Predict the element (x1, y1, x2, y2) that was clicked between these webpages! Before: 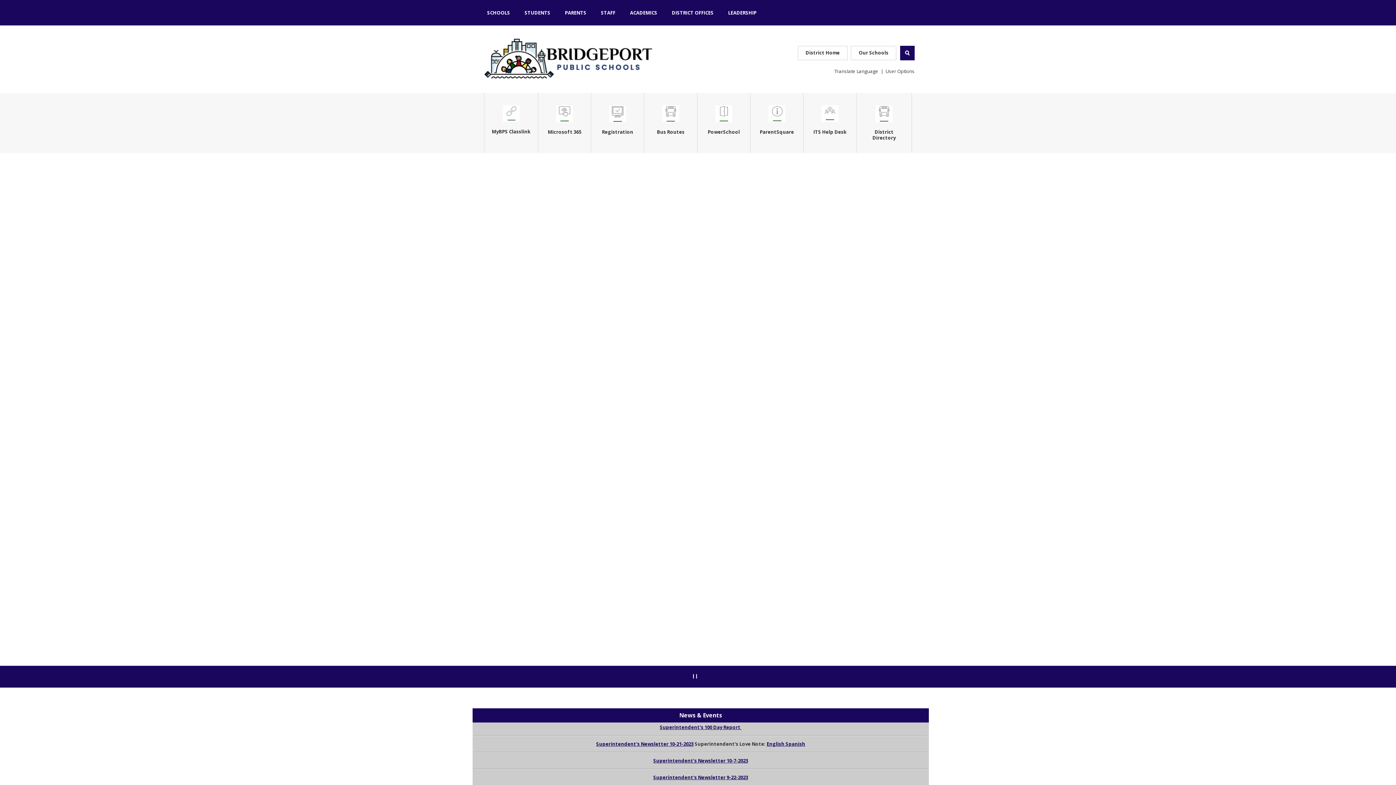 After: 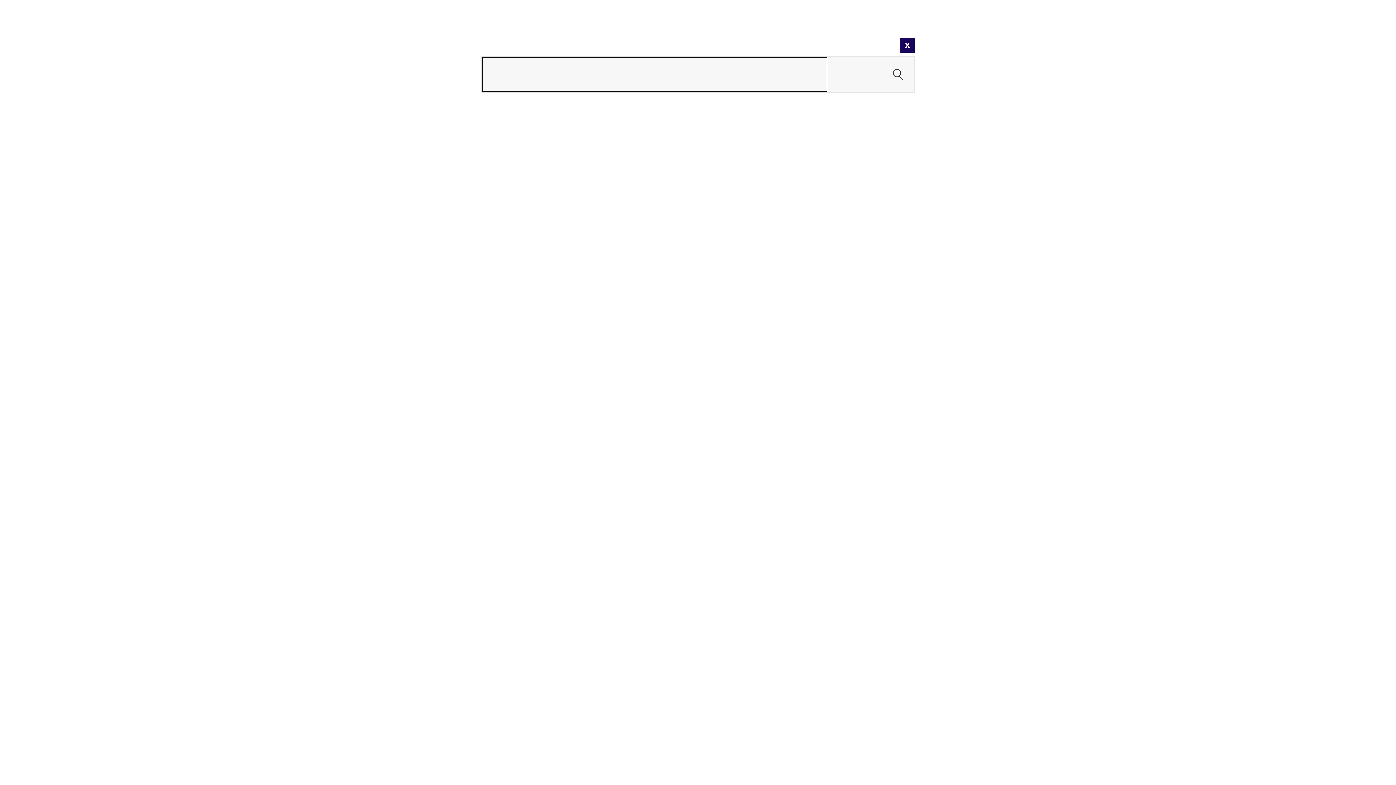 Action: label: Open Search bbox: (900, 45, 914, 60)